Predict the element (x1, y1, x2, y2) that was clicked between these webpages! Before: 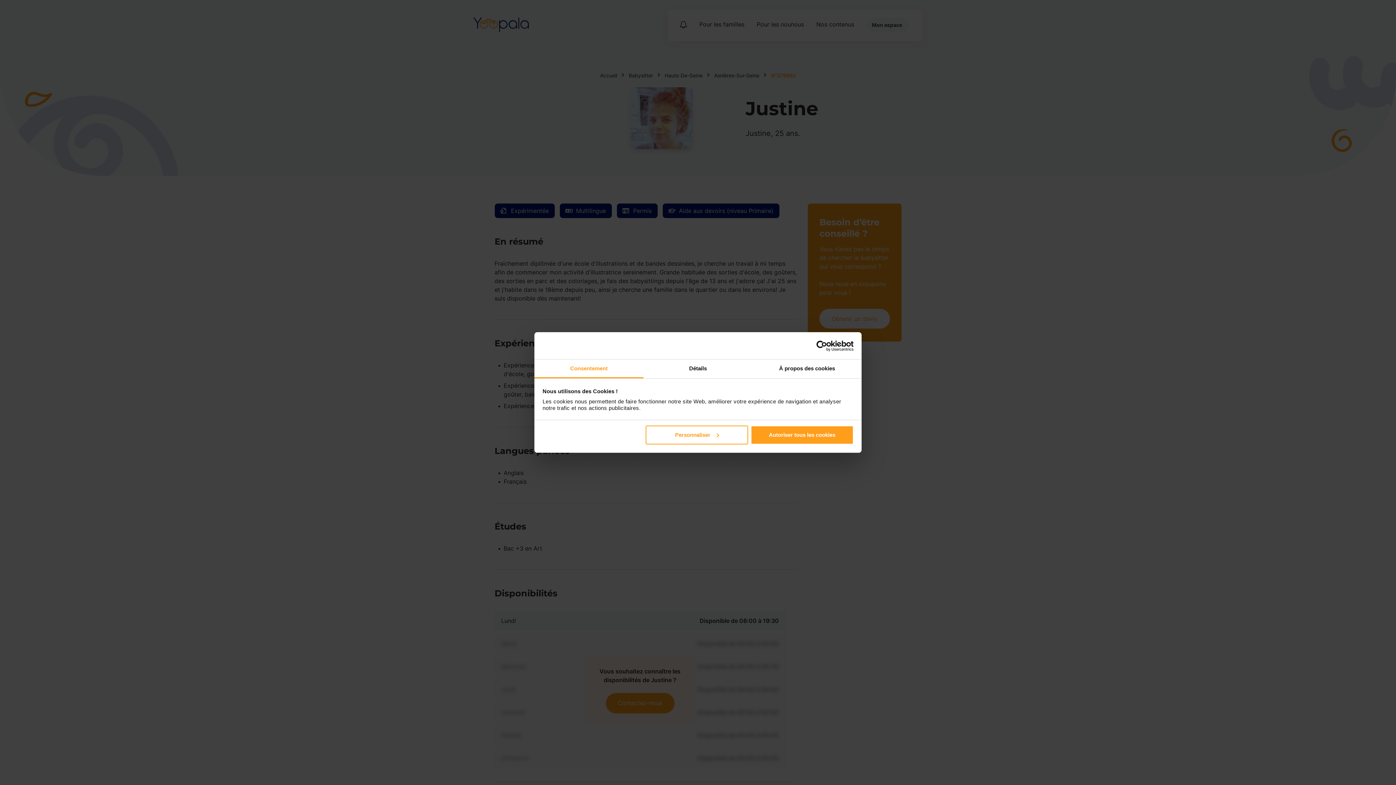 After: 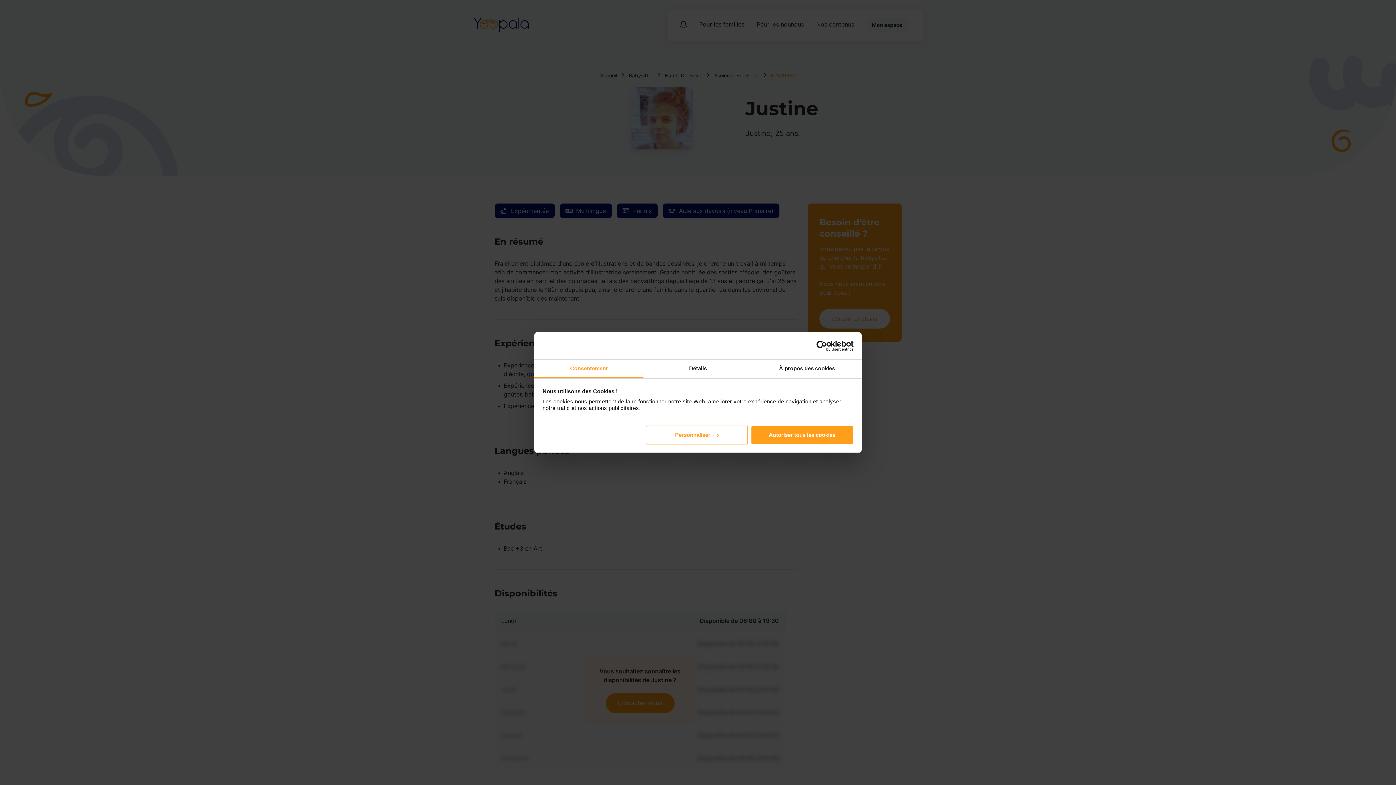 Action: bbox: (790, 340, 853, 351) label: Usercentrics Cookiebot - opens in a new window